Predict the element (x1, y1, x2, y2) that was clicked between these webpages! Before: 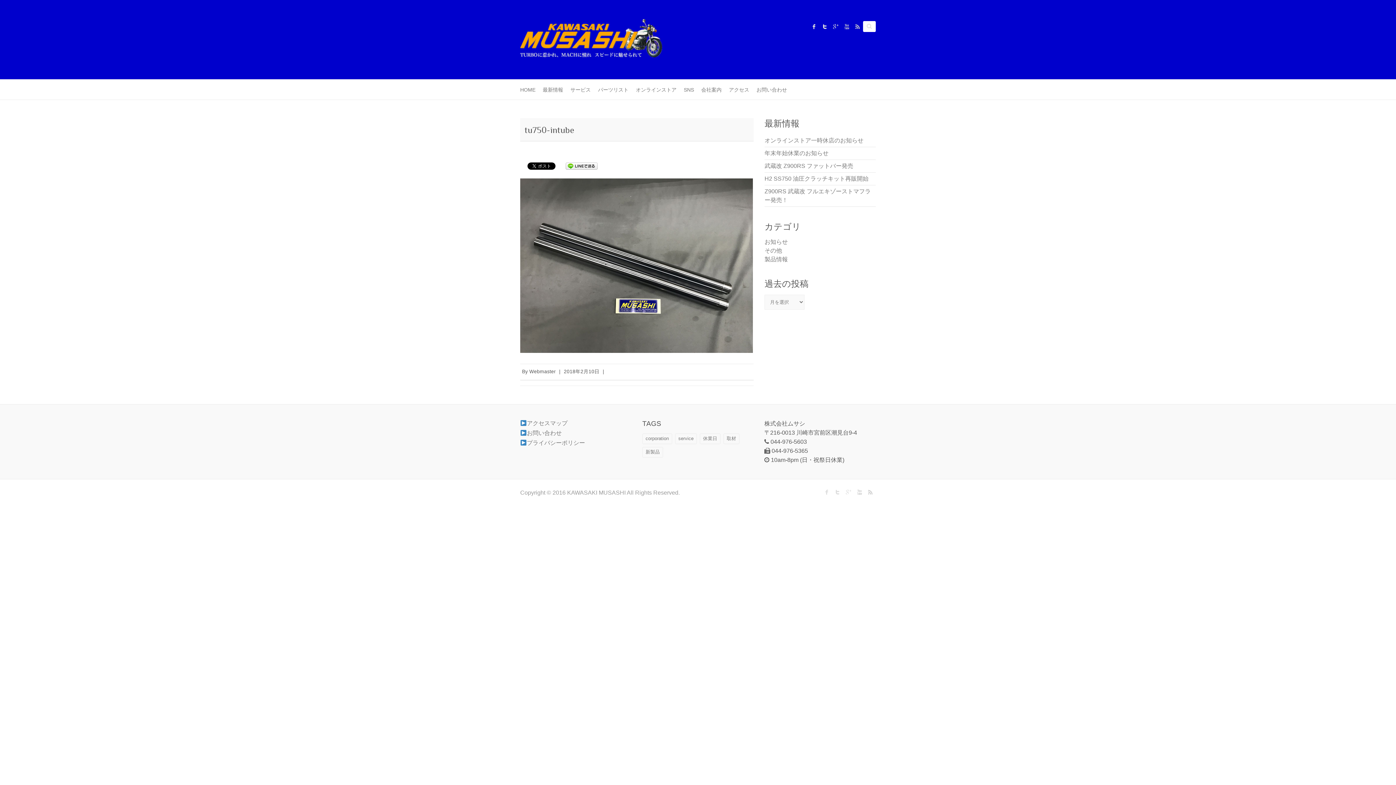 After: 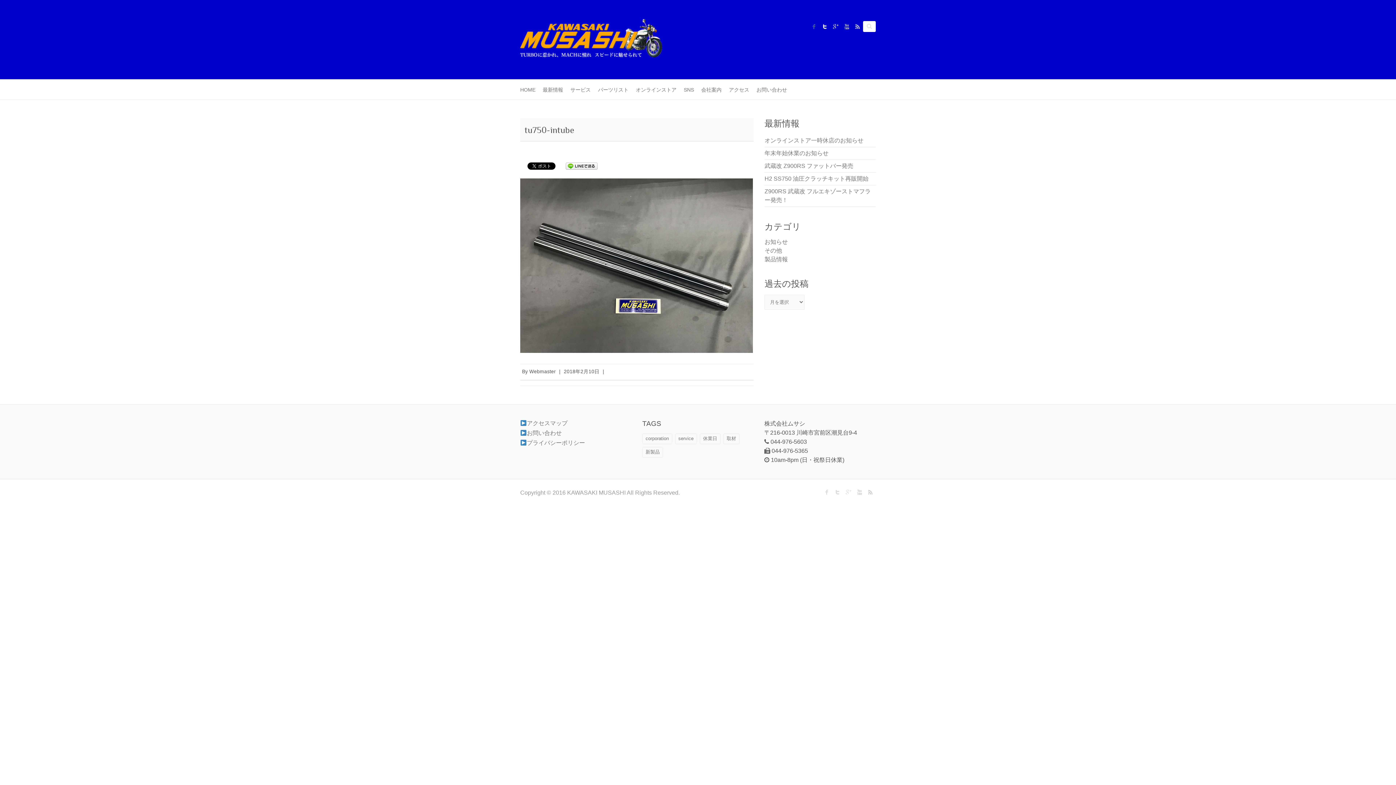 Action: label: KAWASAKI MUSASHI Facebook bbox: (808, 21, 819, 32)